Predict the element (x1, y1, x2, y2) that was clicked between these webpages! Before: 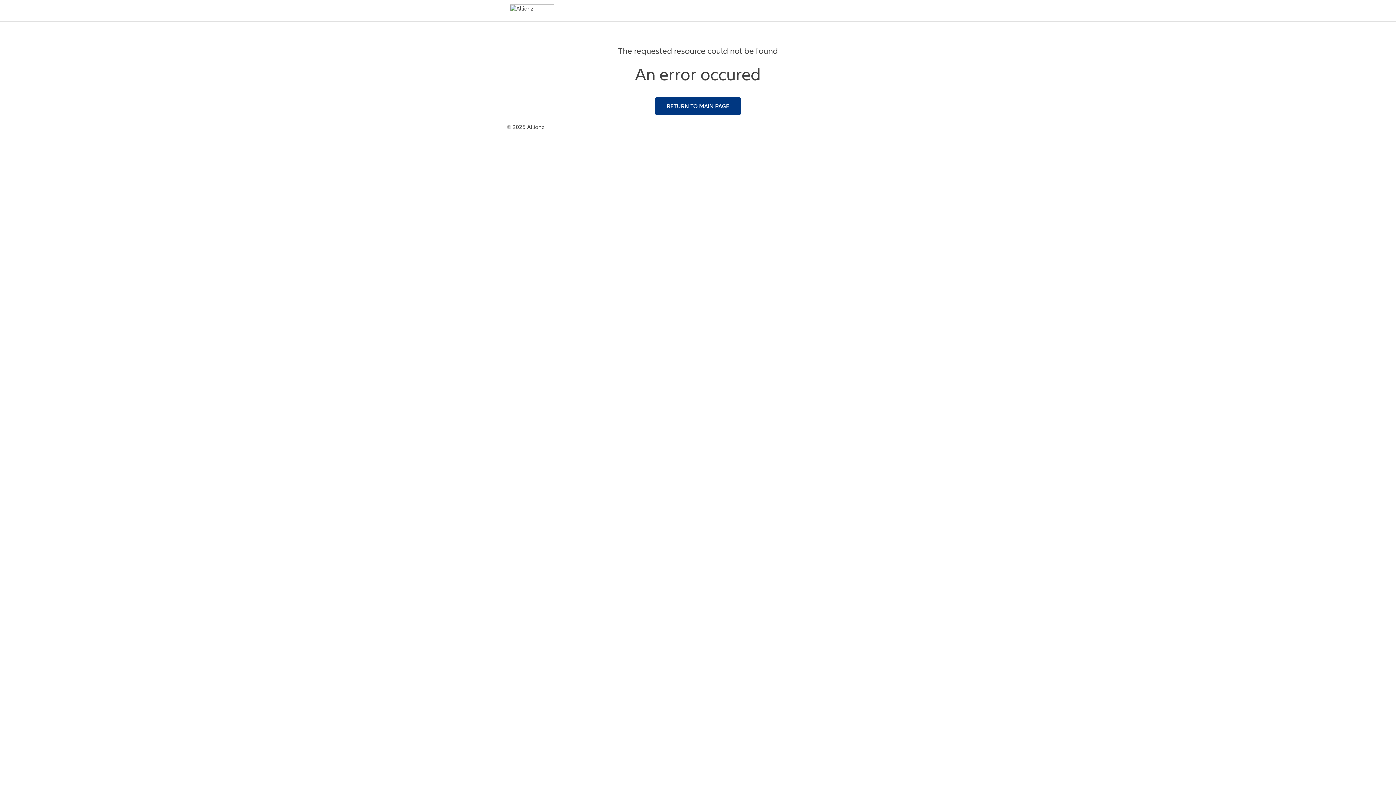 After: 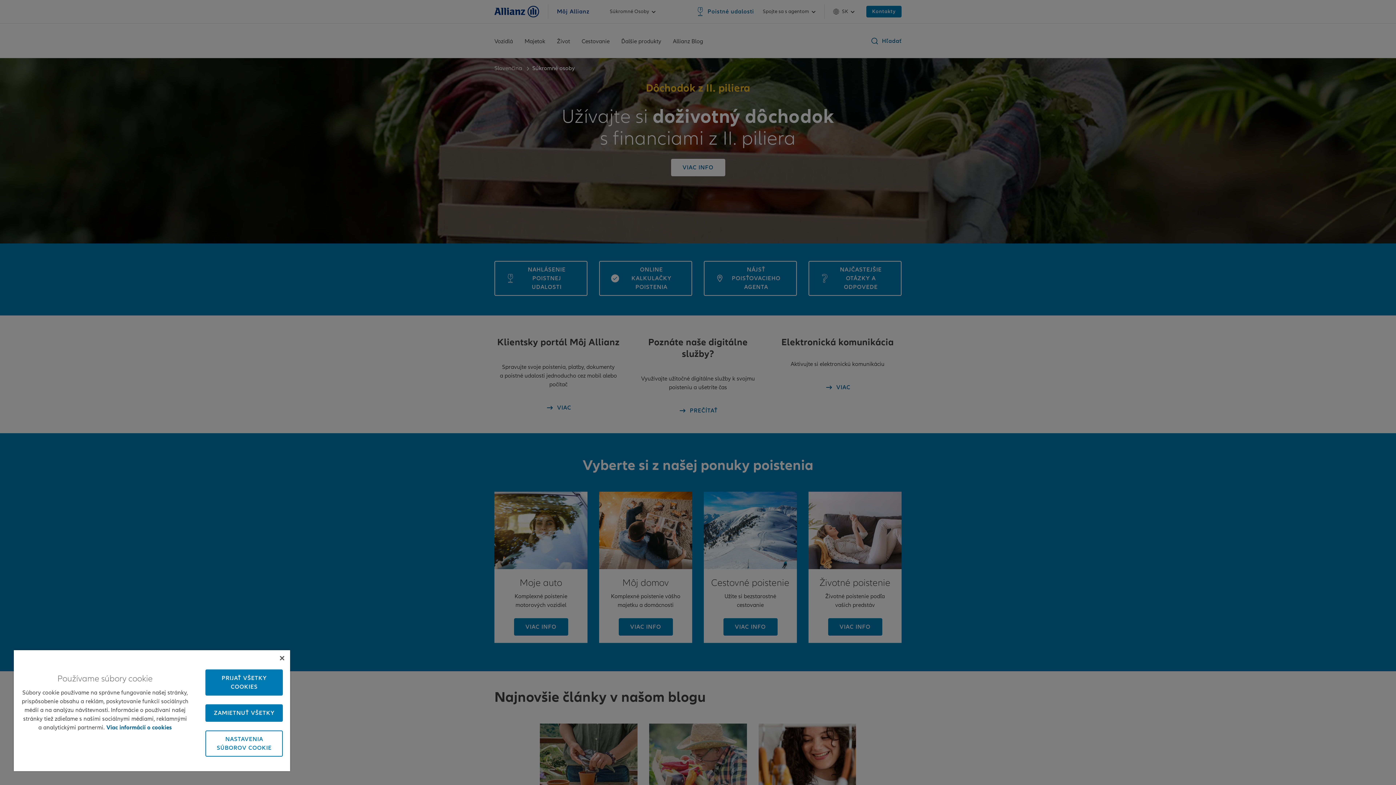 Action: bbox: (509, 4, 554, 12)